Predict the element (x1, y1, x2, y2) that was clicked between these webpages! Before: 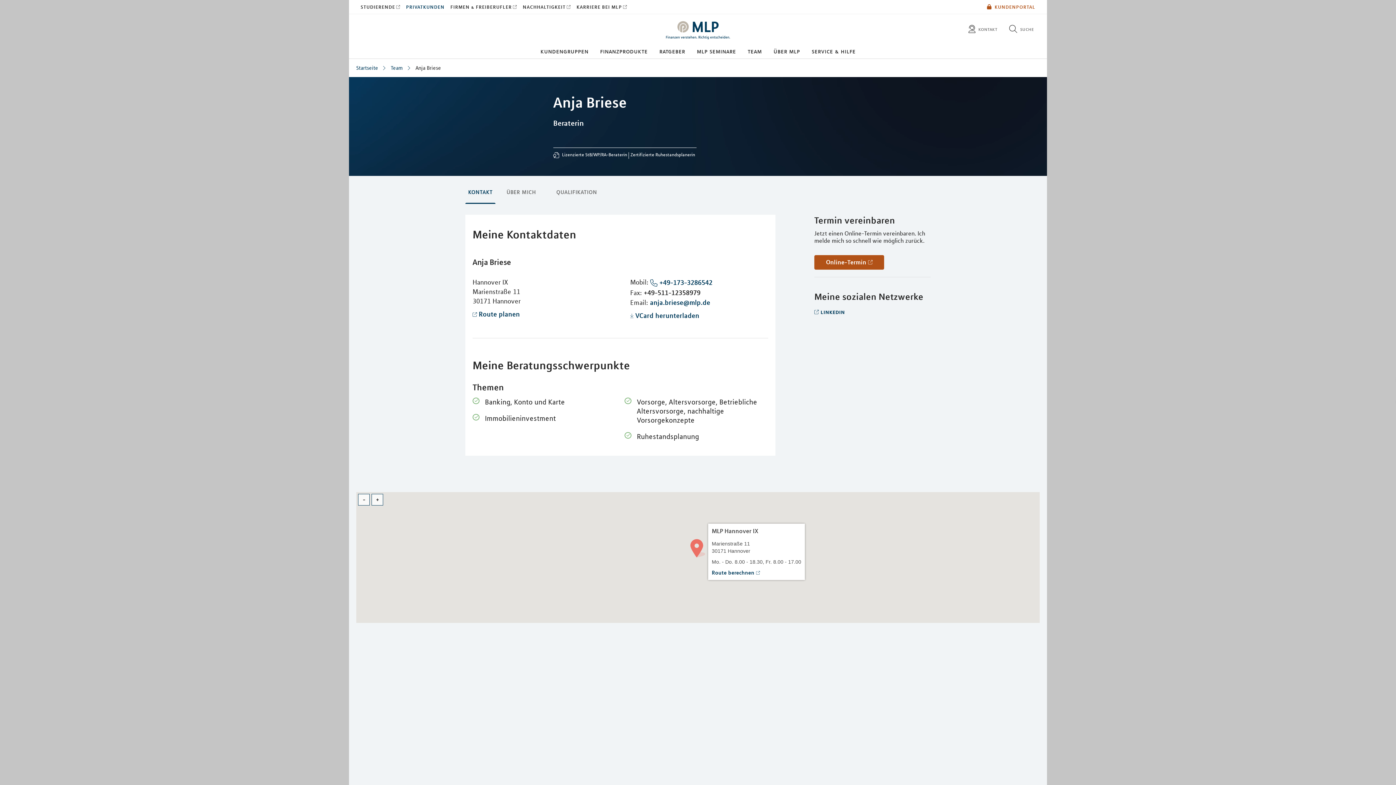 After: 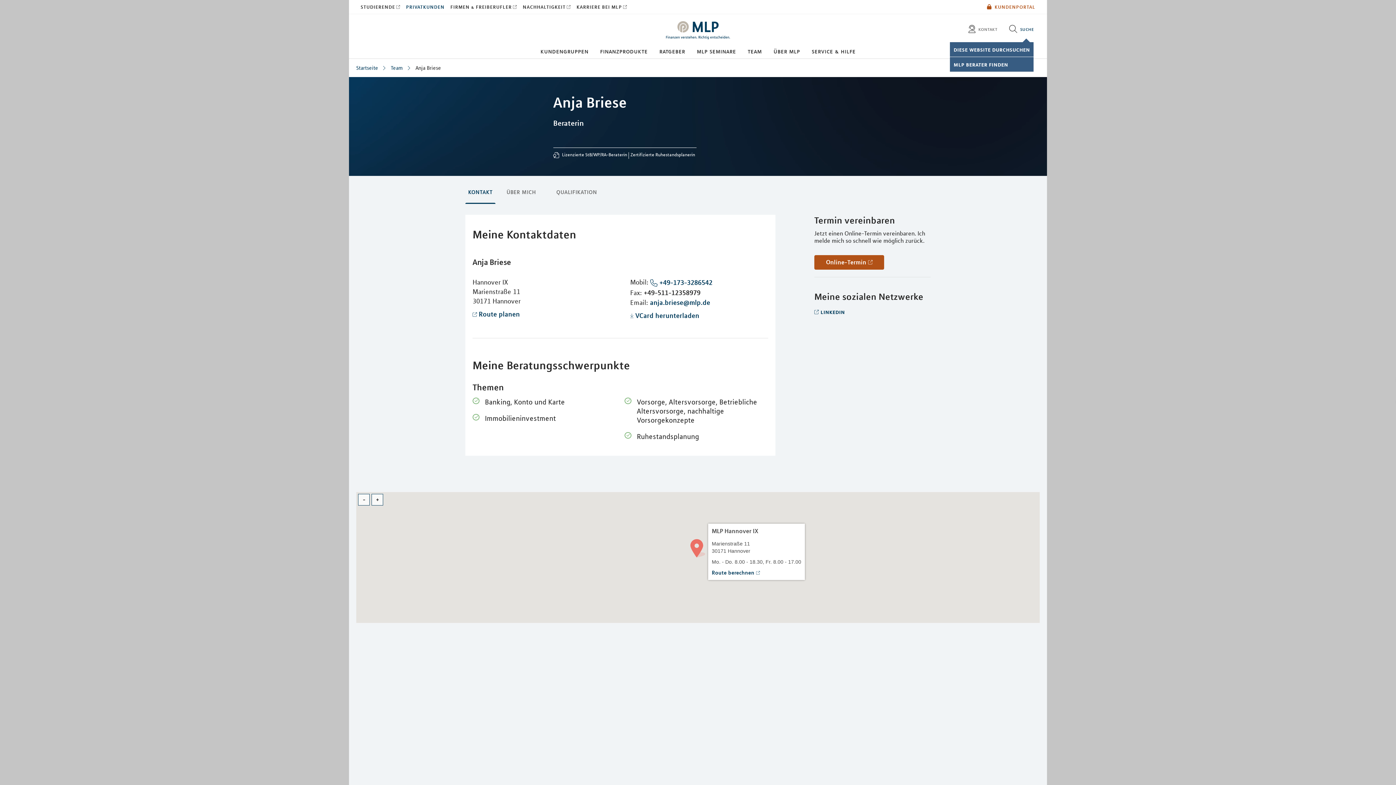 Action: bbox: (1008, 23, 1035, 34) label: suche